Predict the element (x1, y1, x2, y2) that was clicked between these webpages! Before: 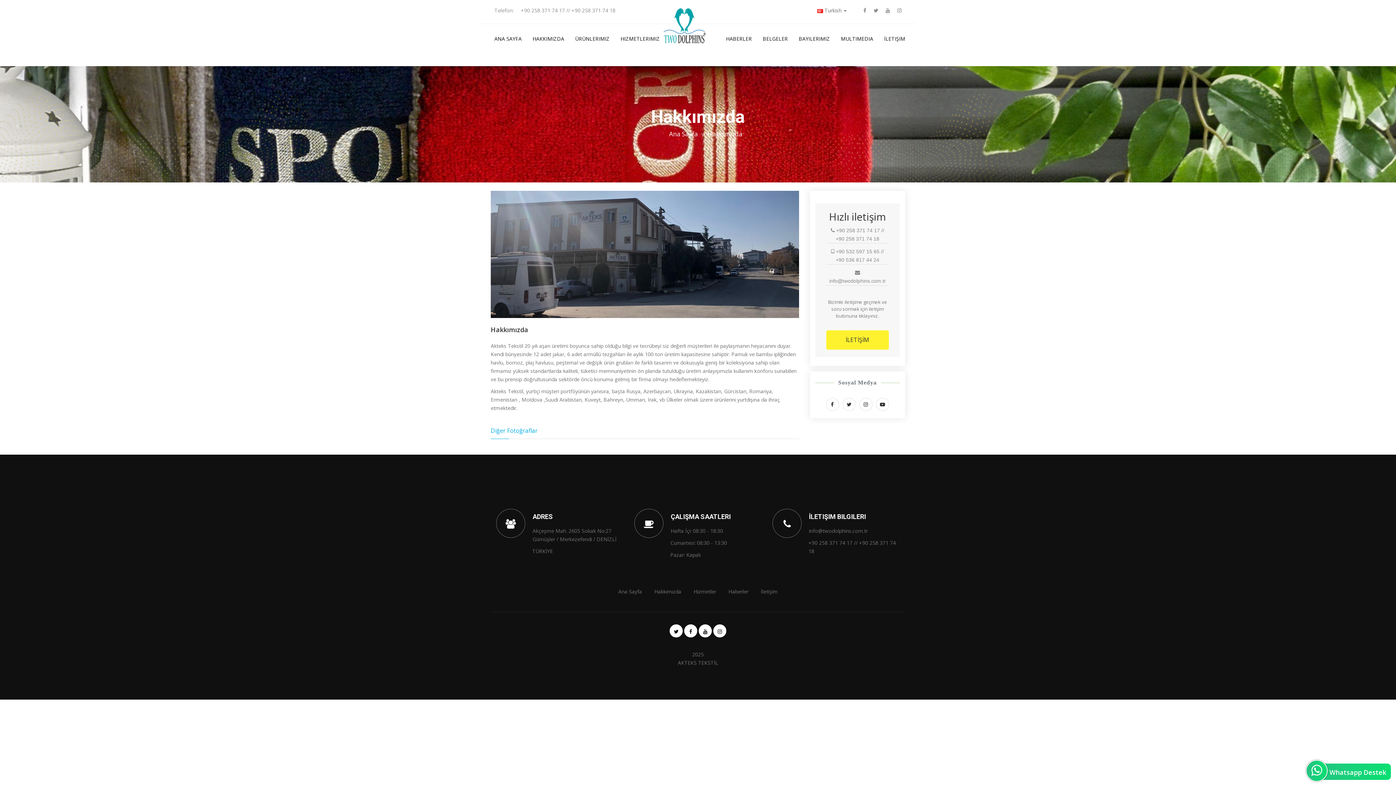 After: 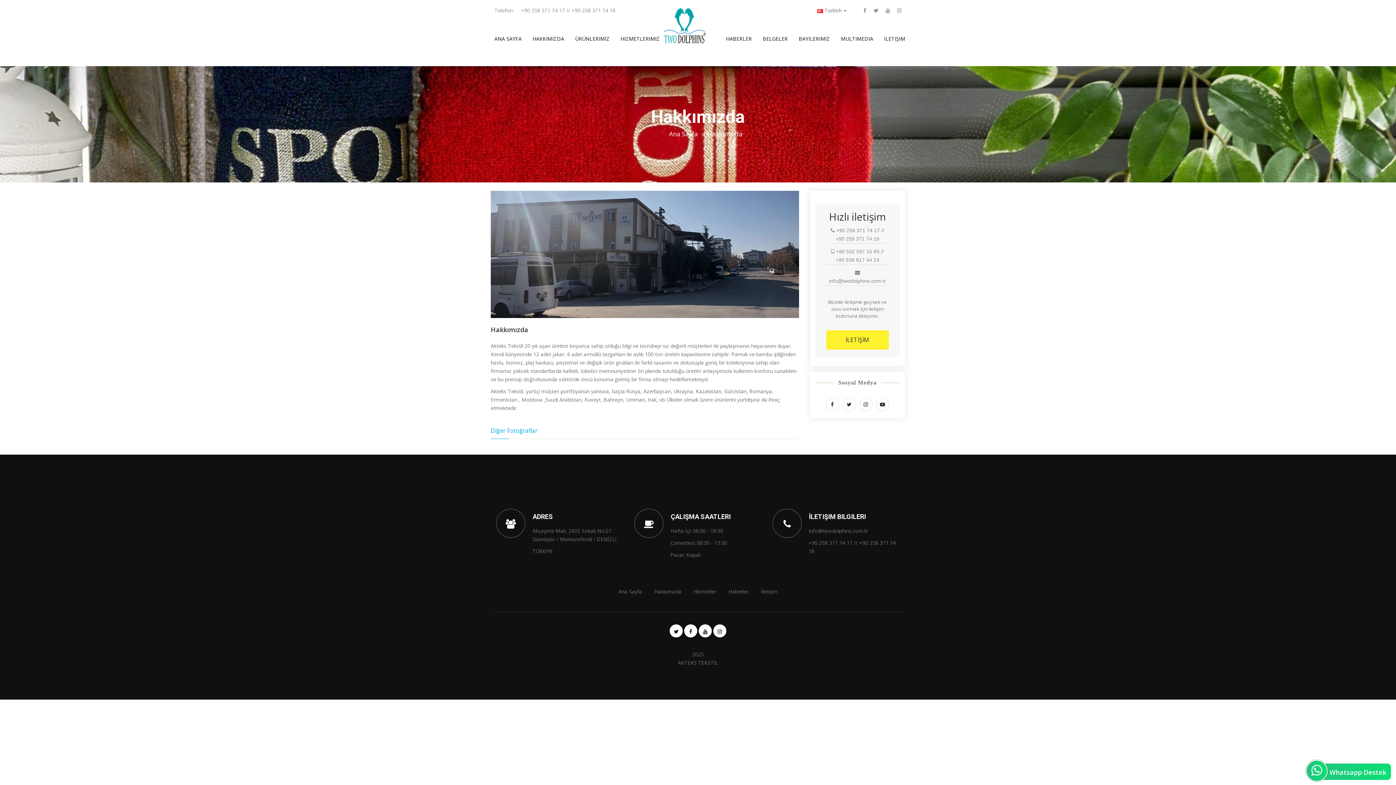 Action: bbox: (654, 586, 681, 597) label: Hakkımızda